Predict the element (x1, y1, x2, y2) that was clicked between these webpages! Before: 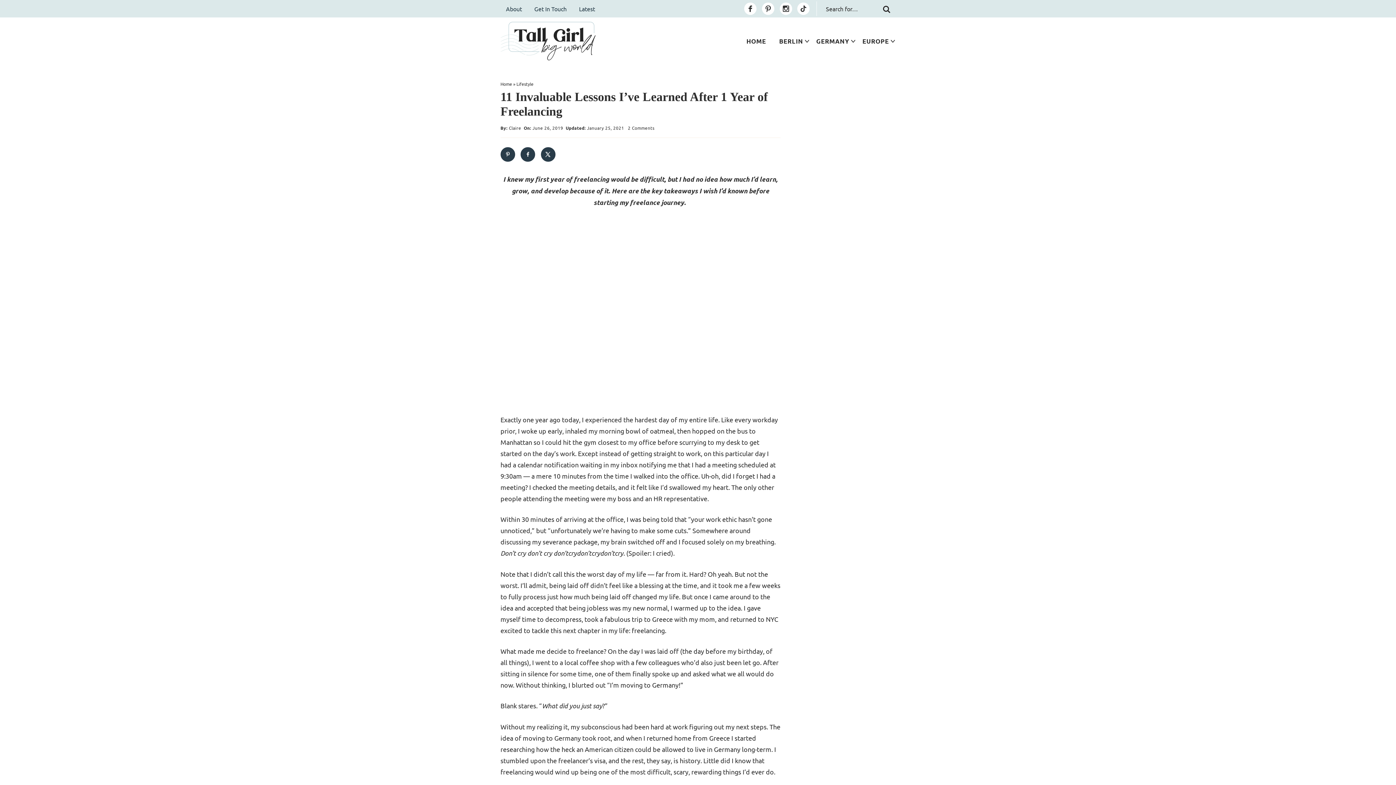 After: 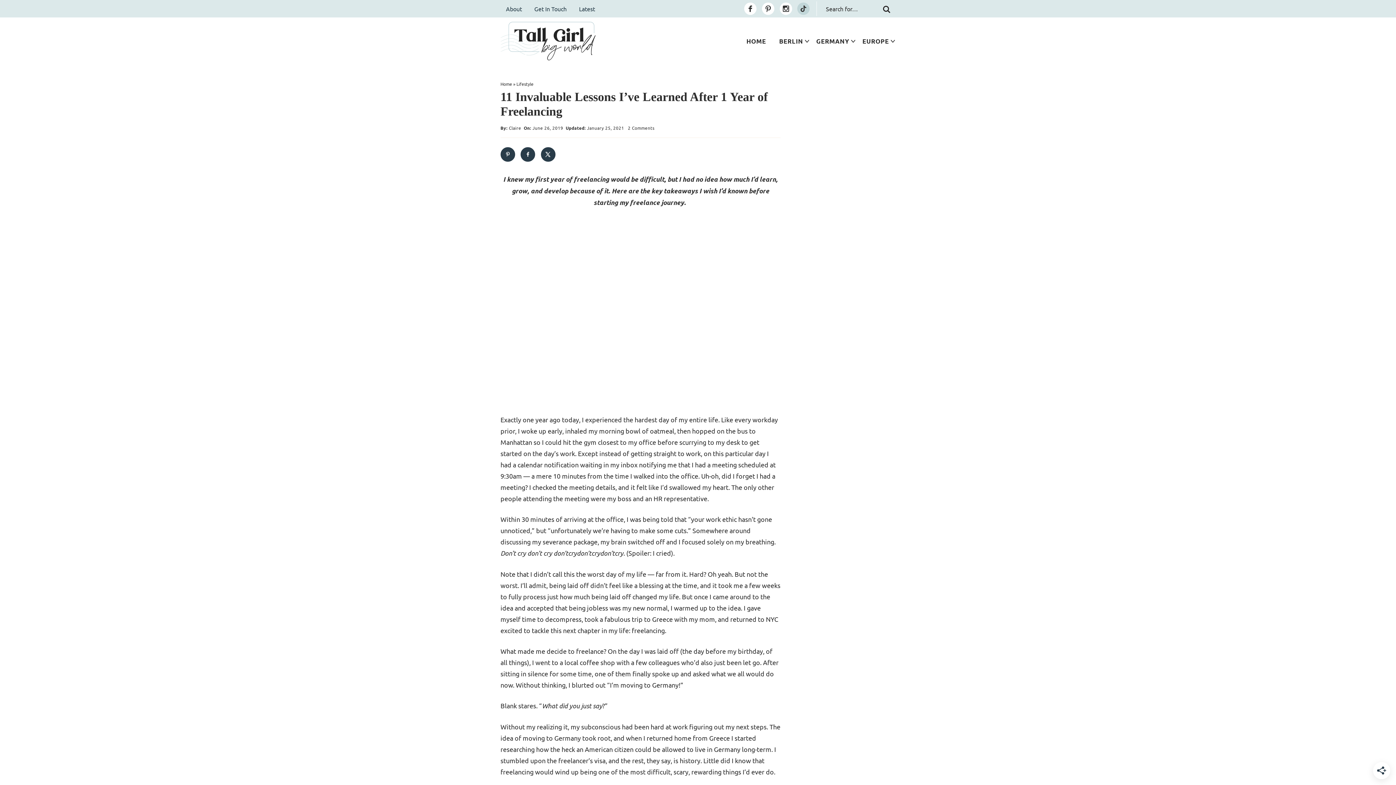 Action: label: Tiktok bbox: (797, 2, 809, 14)